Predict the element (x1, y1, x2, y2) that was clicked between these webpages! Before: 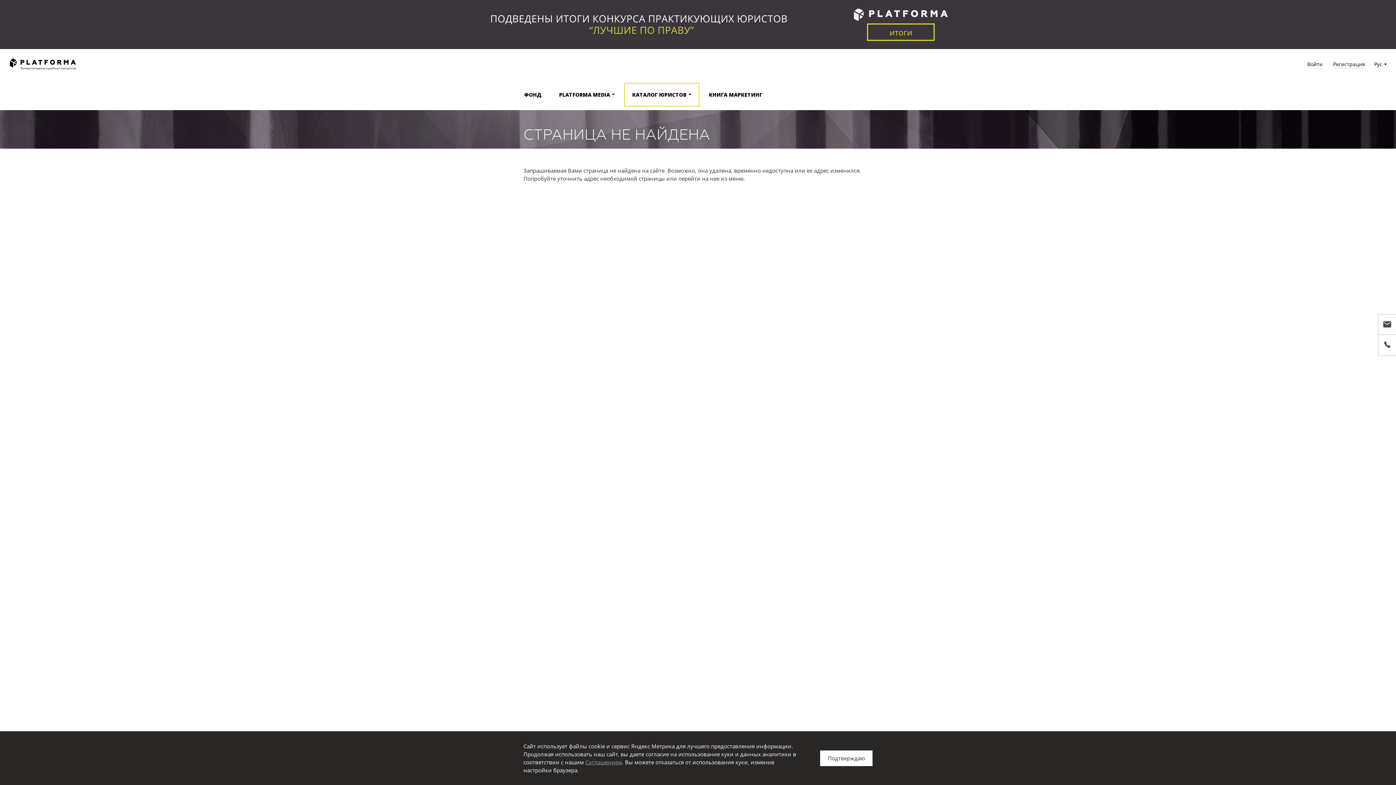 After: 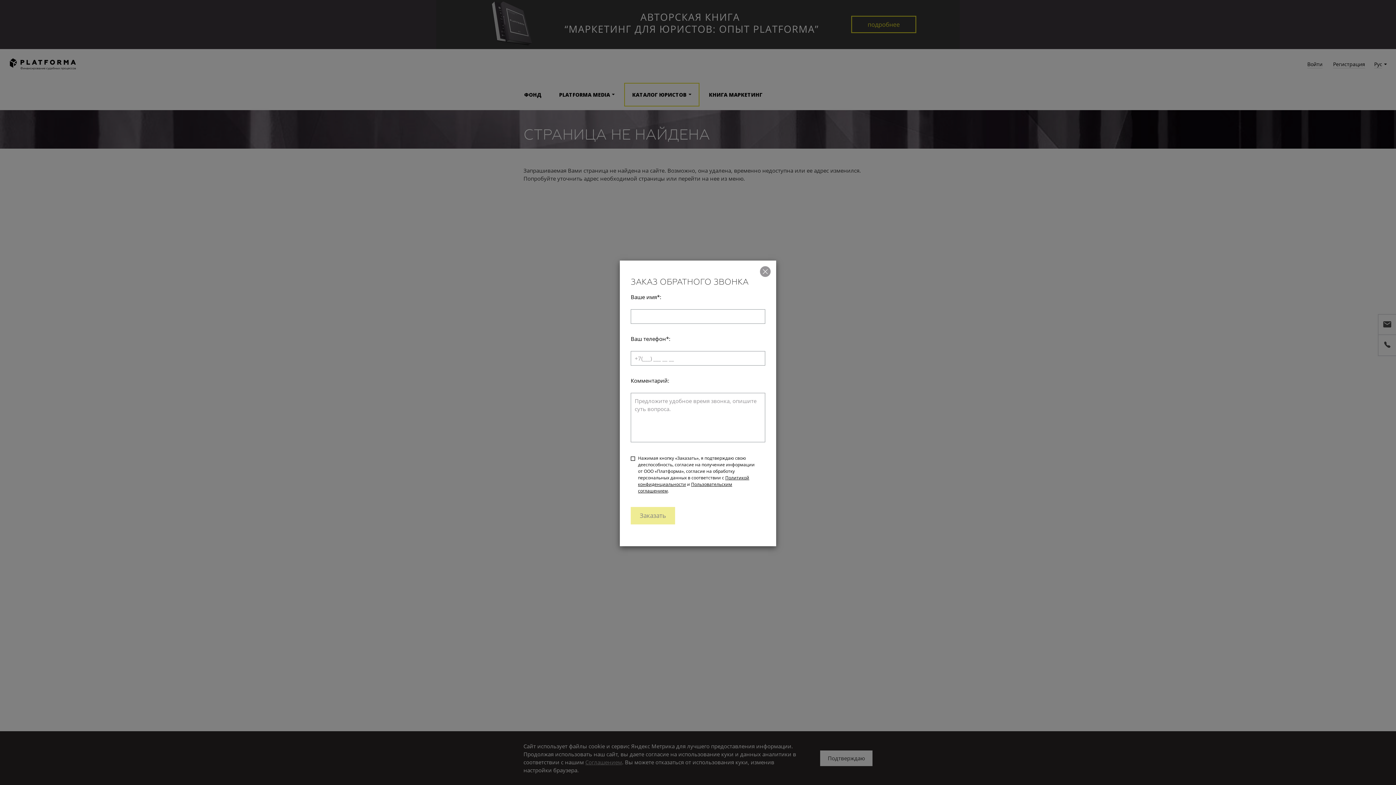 Action: bbox: (1378, 335, 1396, 355)